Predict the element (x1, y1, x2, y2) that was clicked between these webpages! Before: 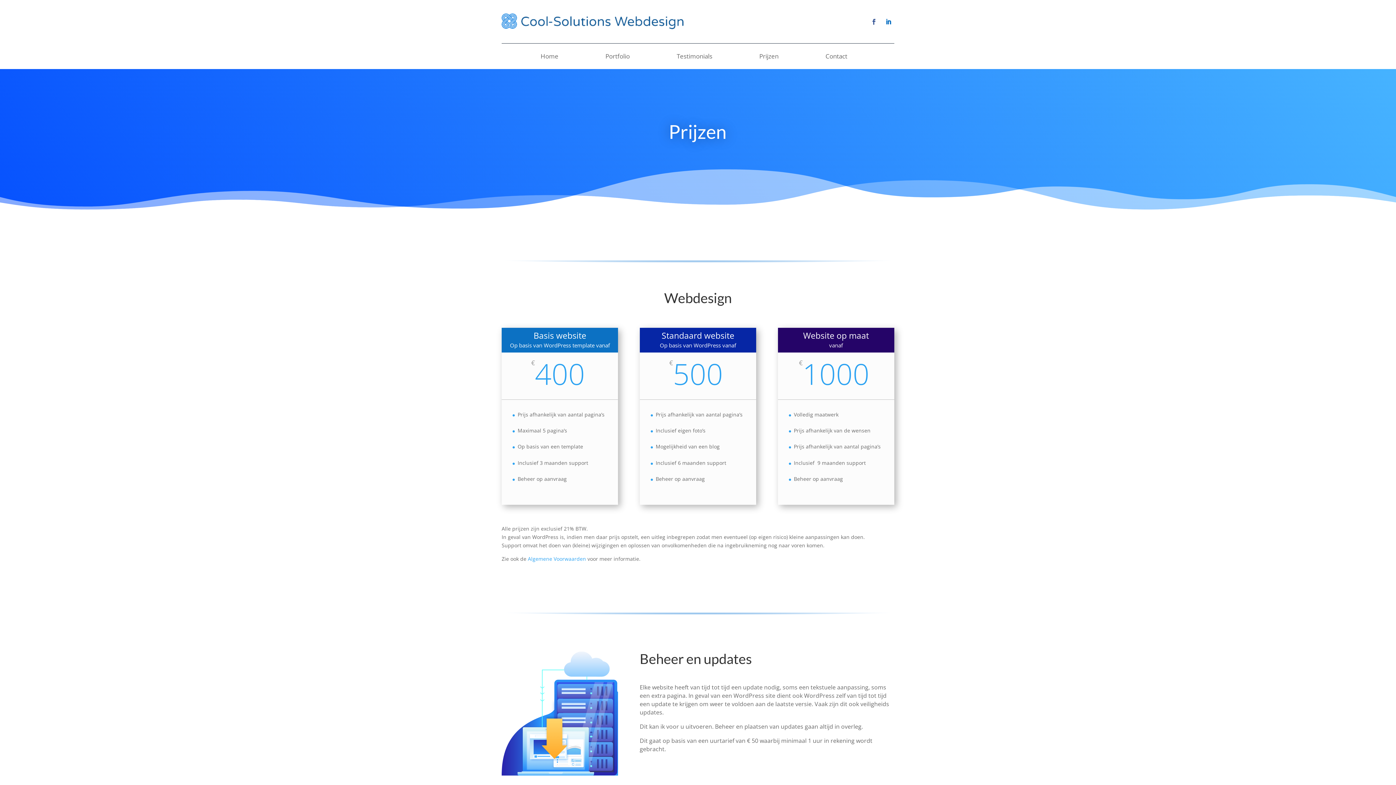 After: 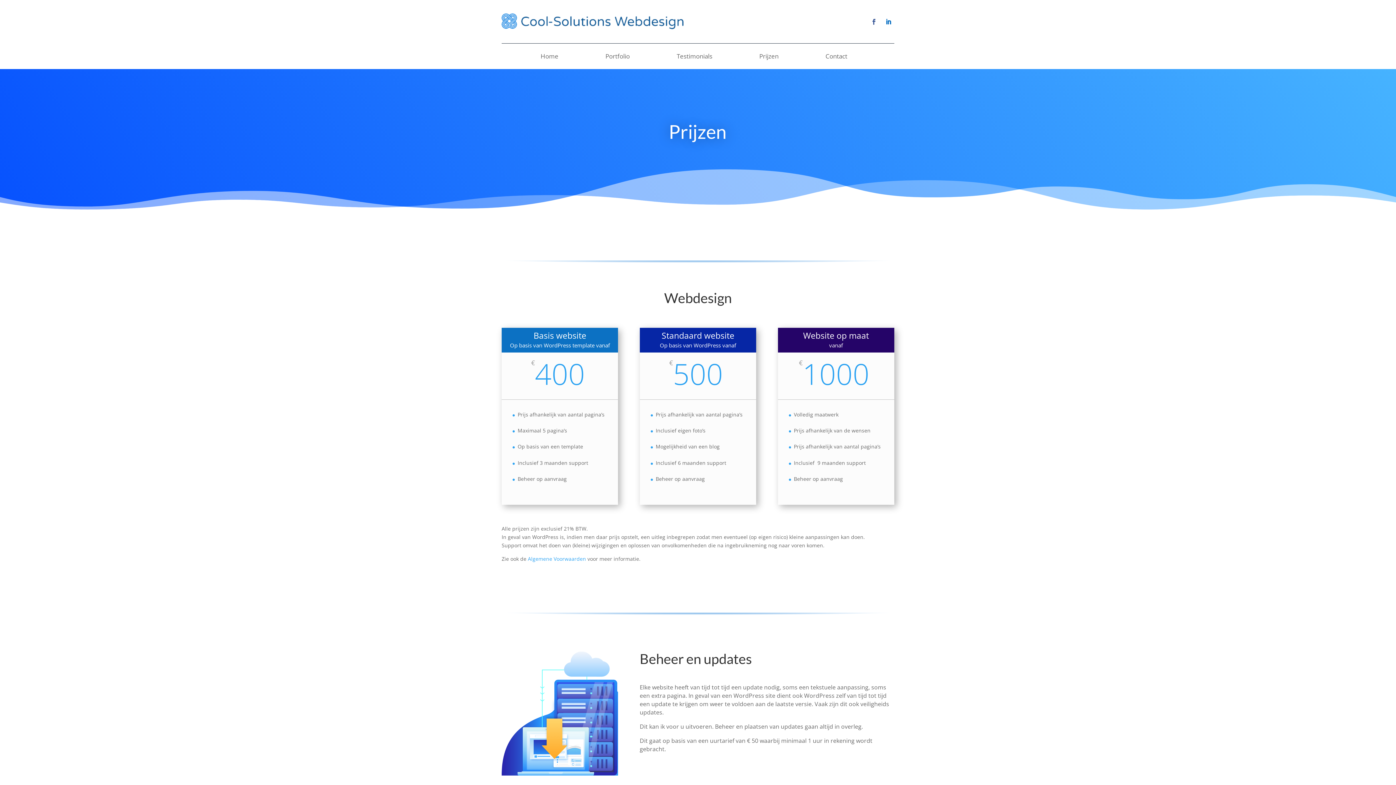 Action: bbox: (868, 16, 880, 27)